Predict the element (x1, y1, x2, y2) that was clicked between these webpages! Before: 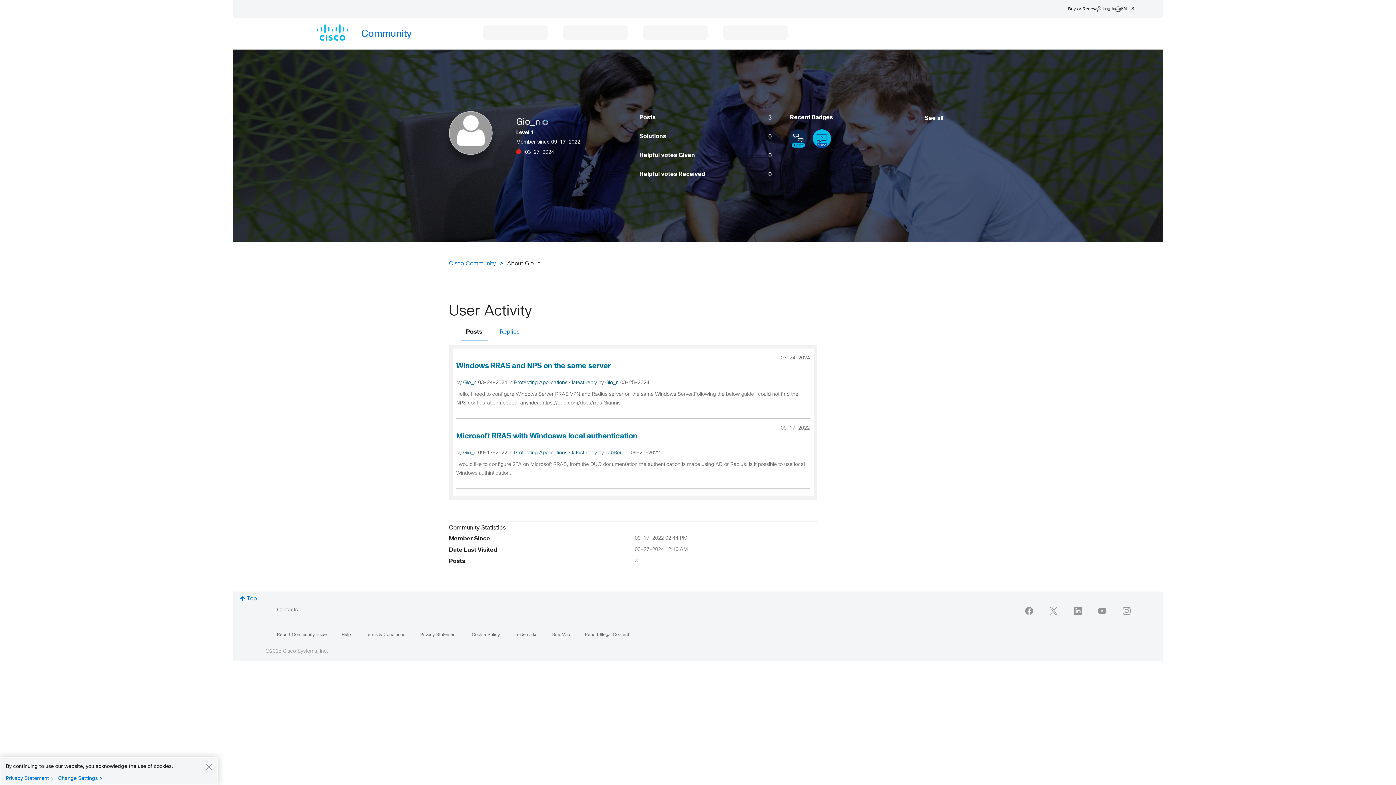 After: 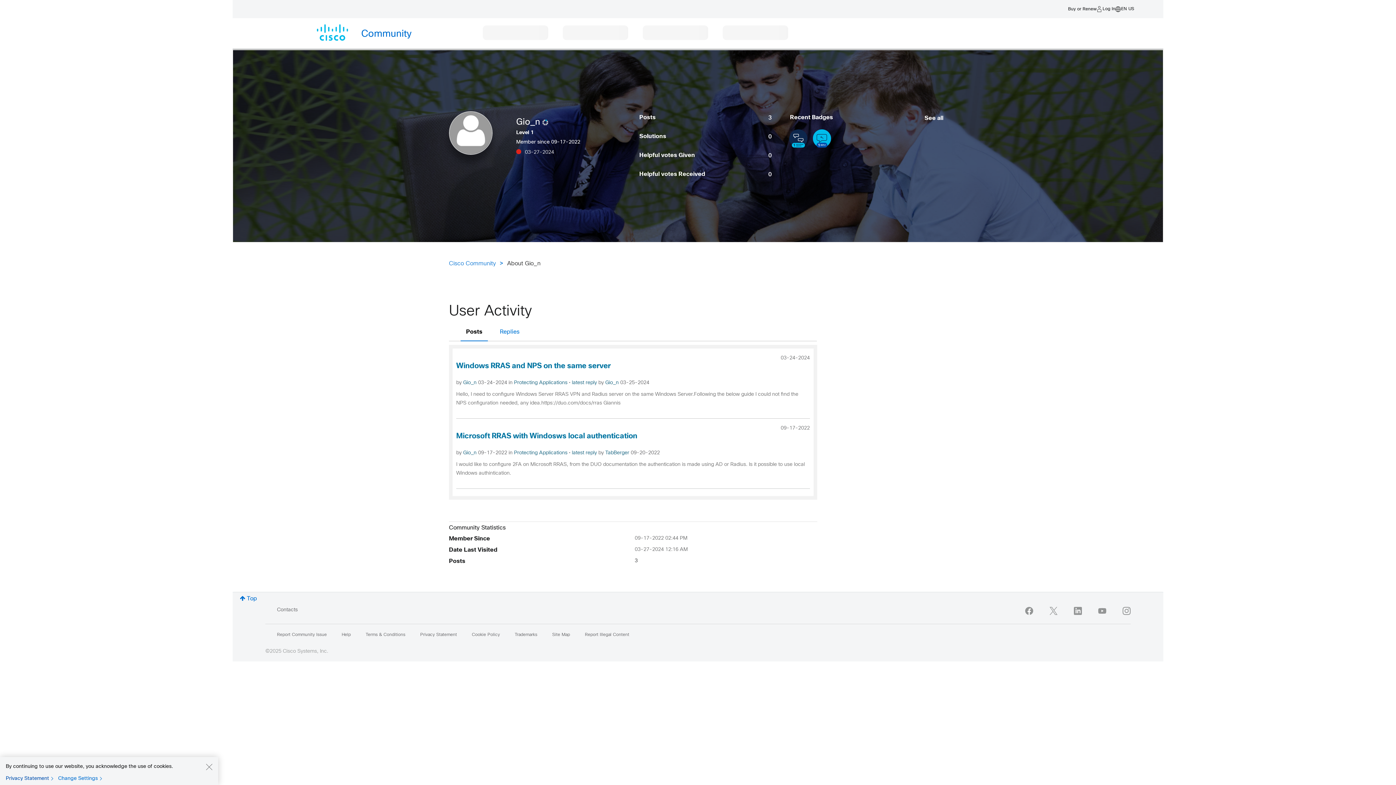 Action: bbox: (5, 775, 56, 782) label: Privacy Statement